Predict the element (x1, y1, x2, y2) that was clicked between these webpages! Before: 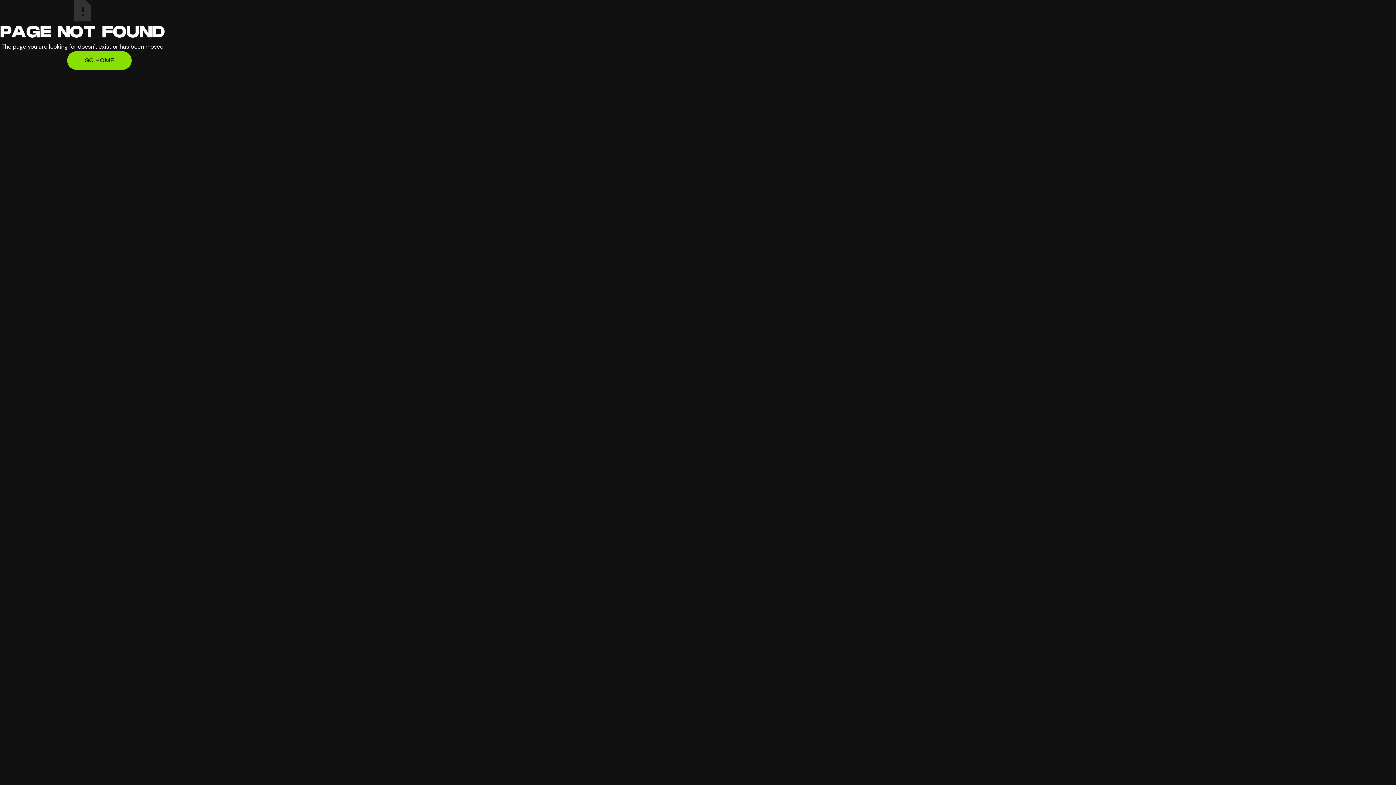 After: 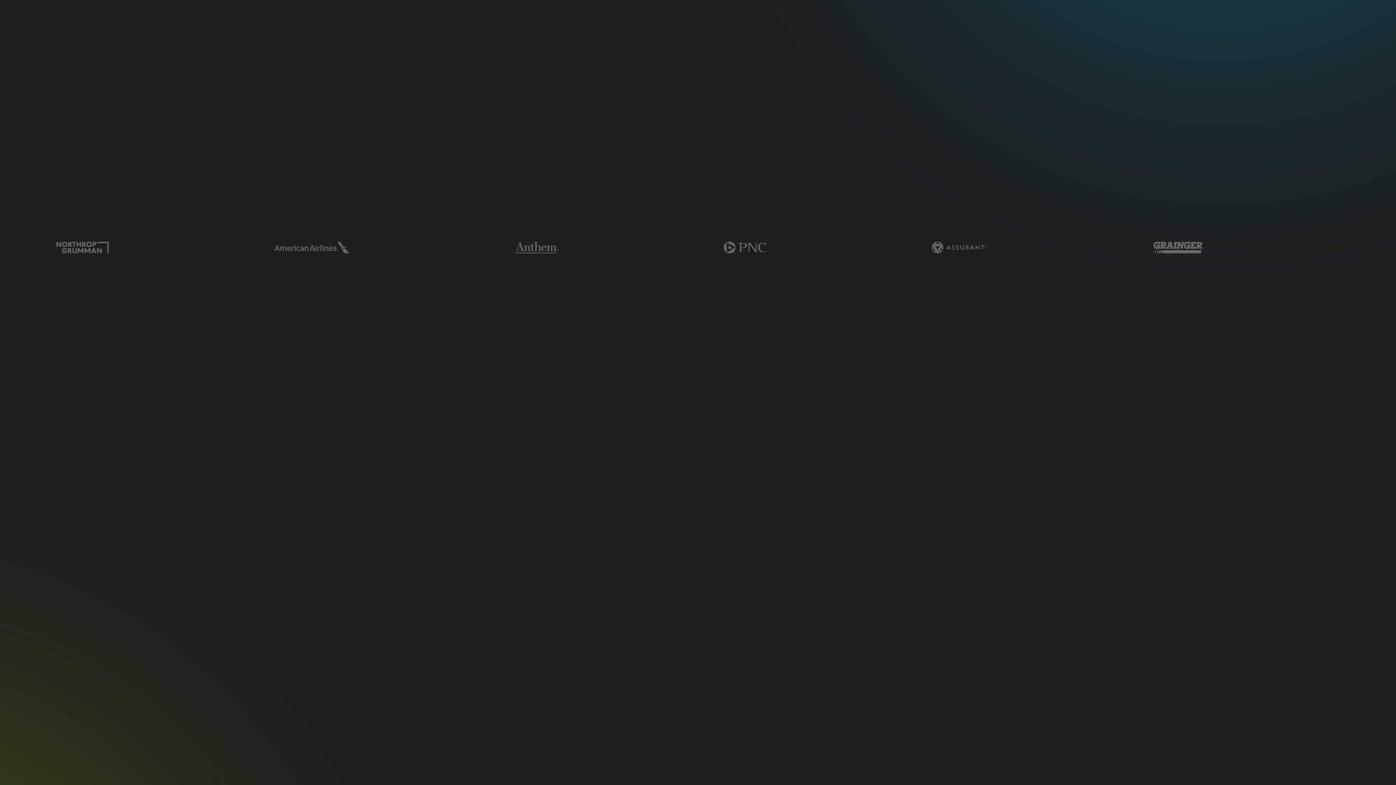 Action: bbox: (67, 51, 131, 69) label: GO HOME